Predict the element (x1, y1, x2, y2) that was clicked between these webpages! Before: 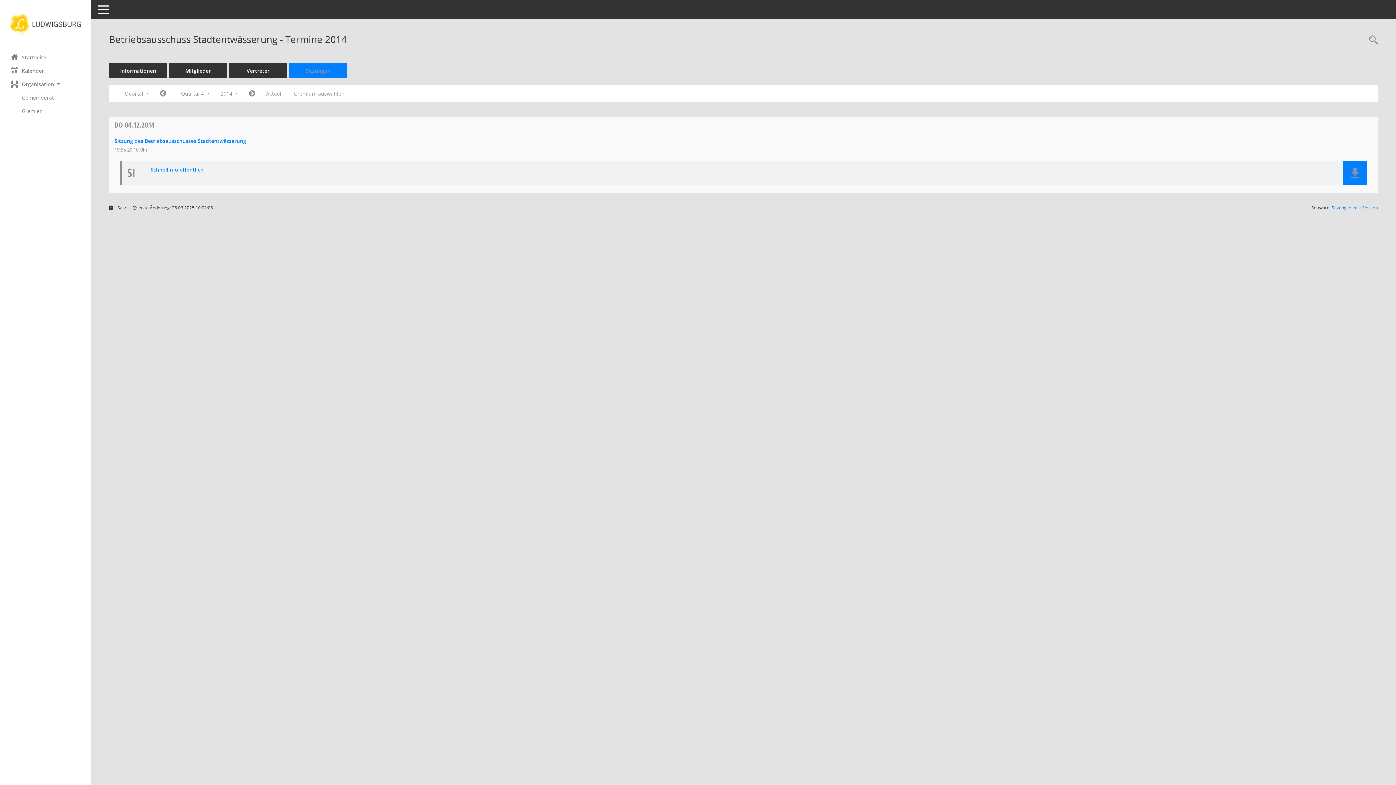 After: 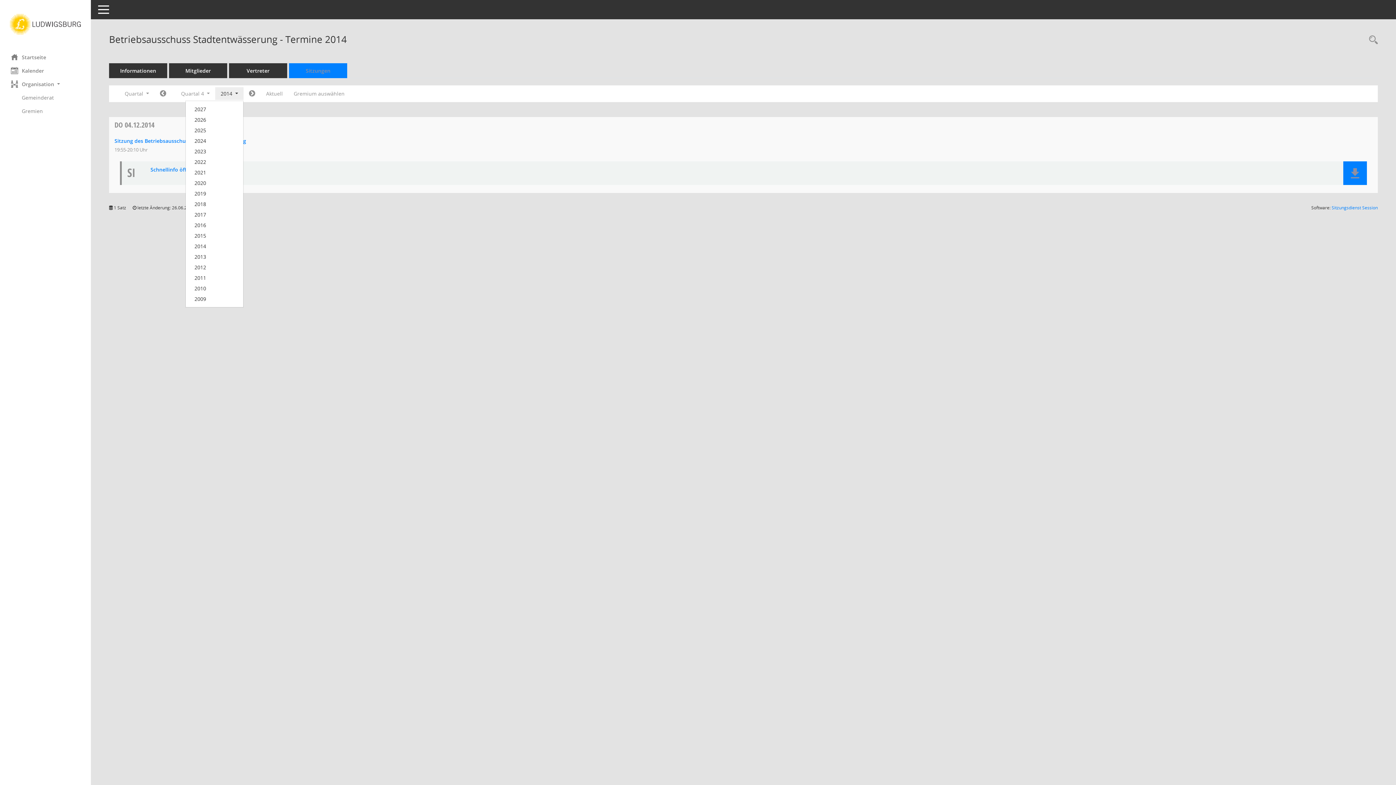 Action: bbox: (215, 87, 243, 100) label: Jahr auswählen